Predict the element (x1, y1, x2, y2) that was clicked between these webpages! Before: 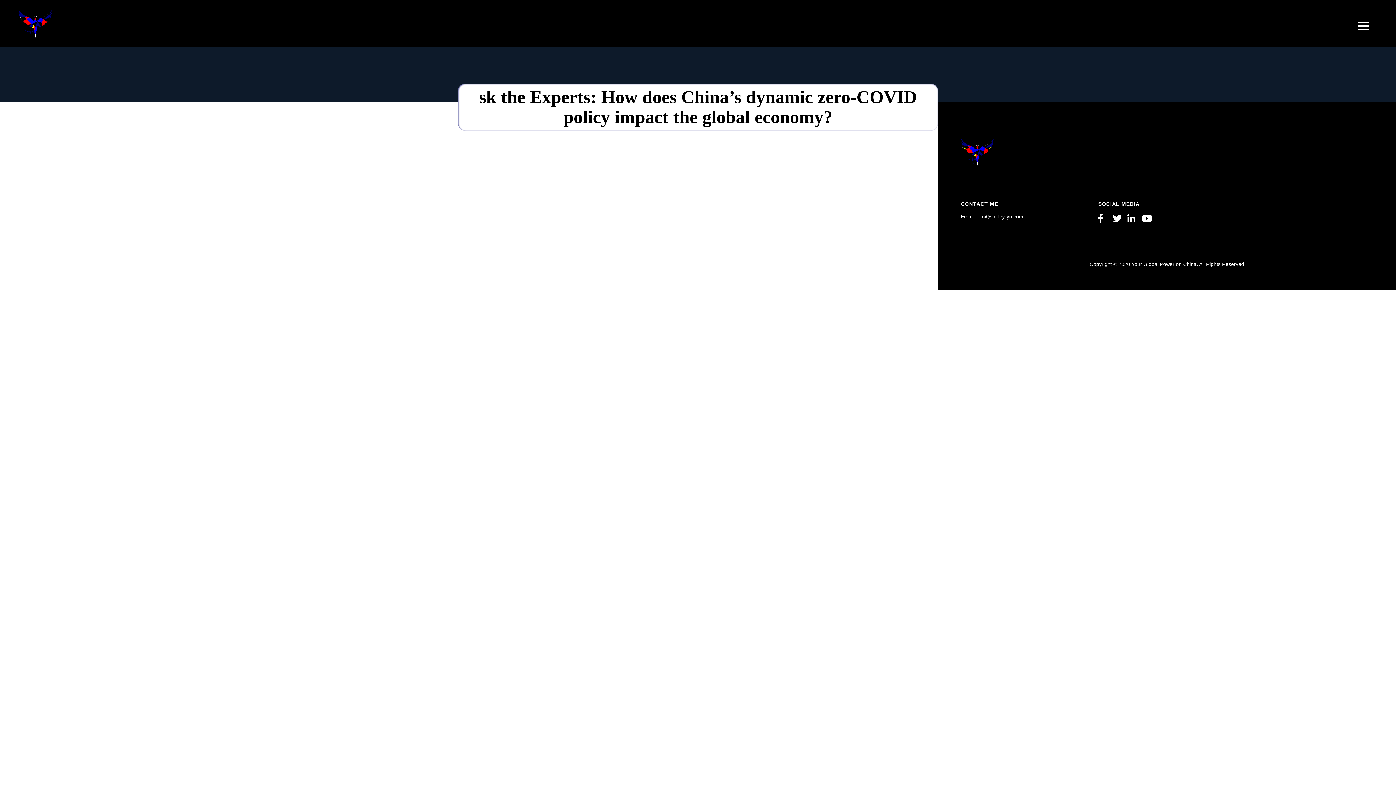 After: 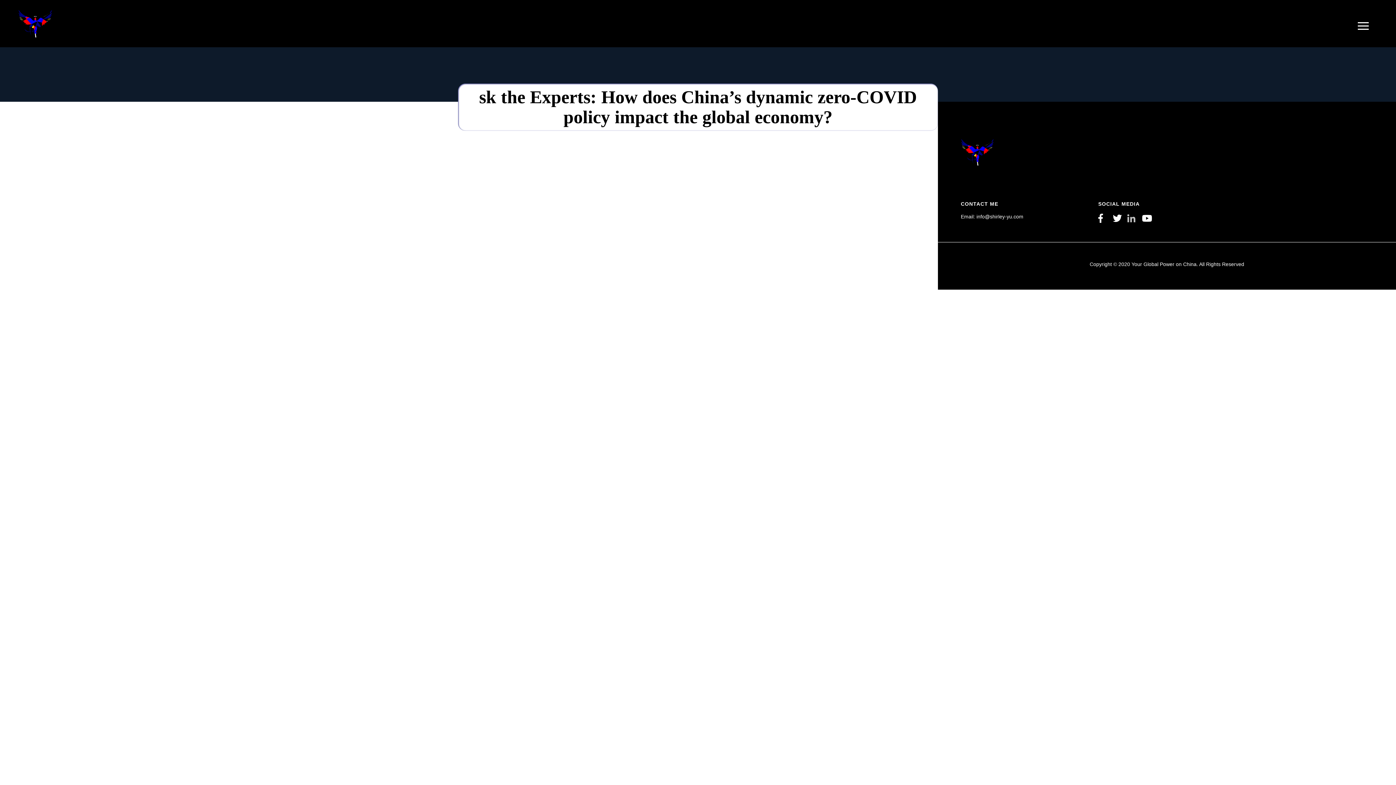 Action: label:  bbox: (1127, 213, 1136, 224)